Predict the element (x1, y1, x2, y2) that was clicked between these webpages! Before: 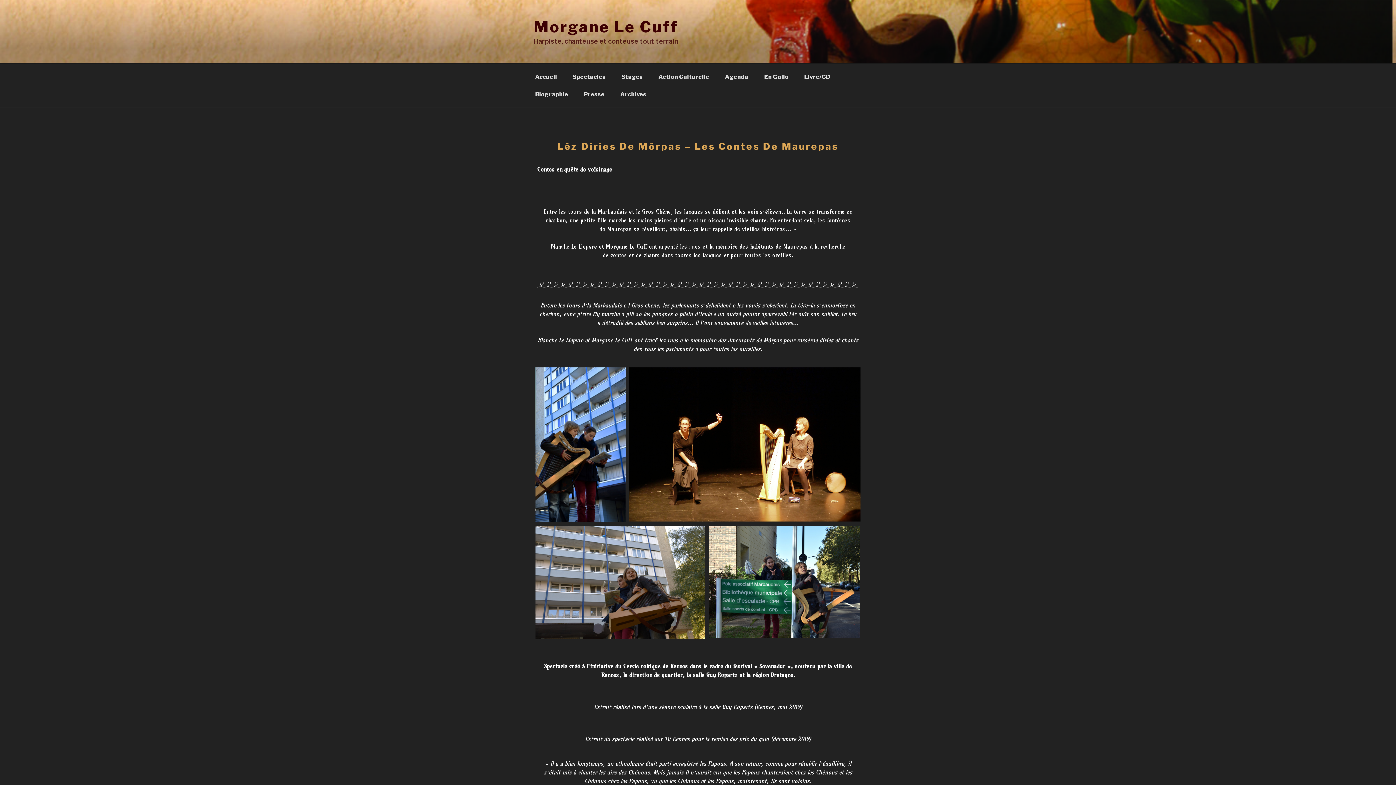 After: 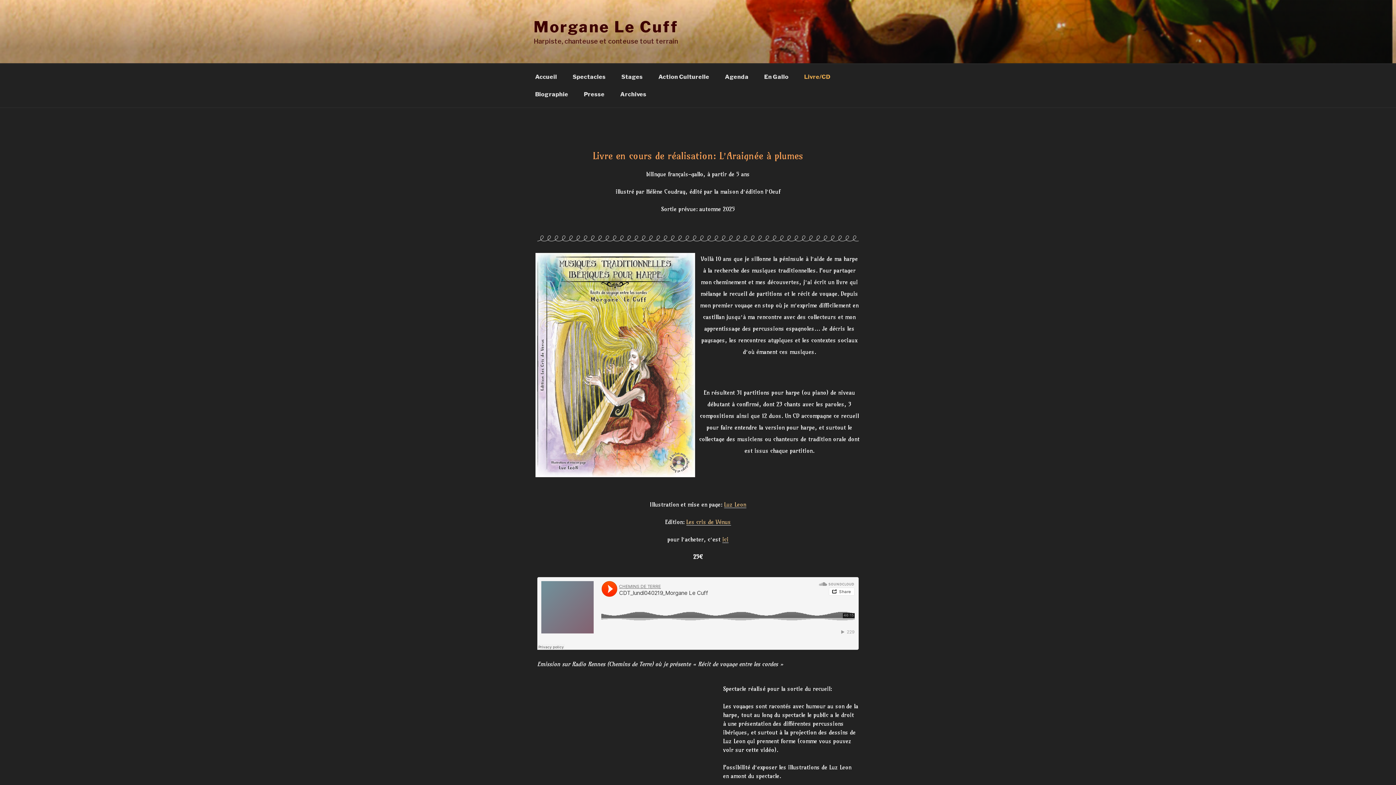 Action: label: Livre/CD bbox: (797, 68, 837, 85)